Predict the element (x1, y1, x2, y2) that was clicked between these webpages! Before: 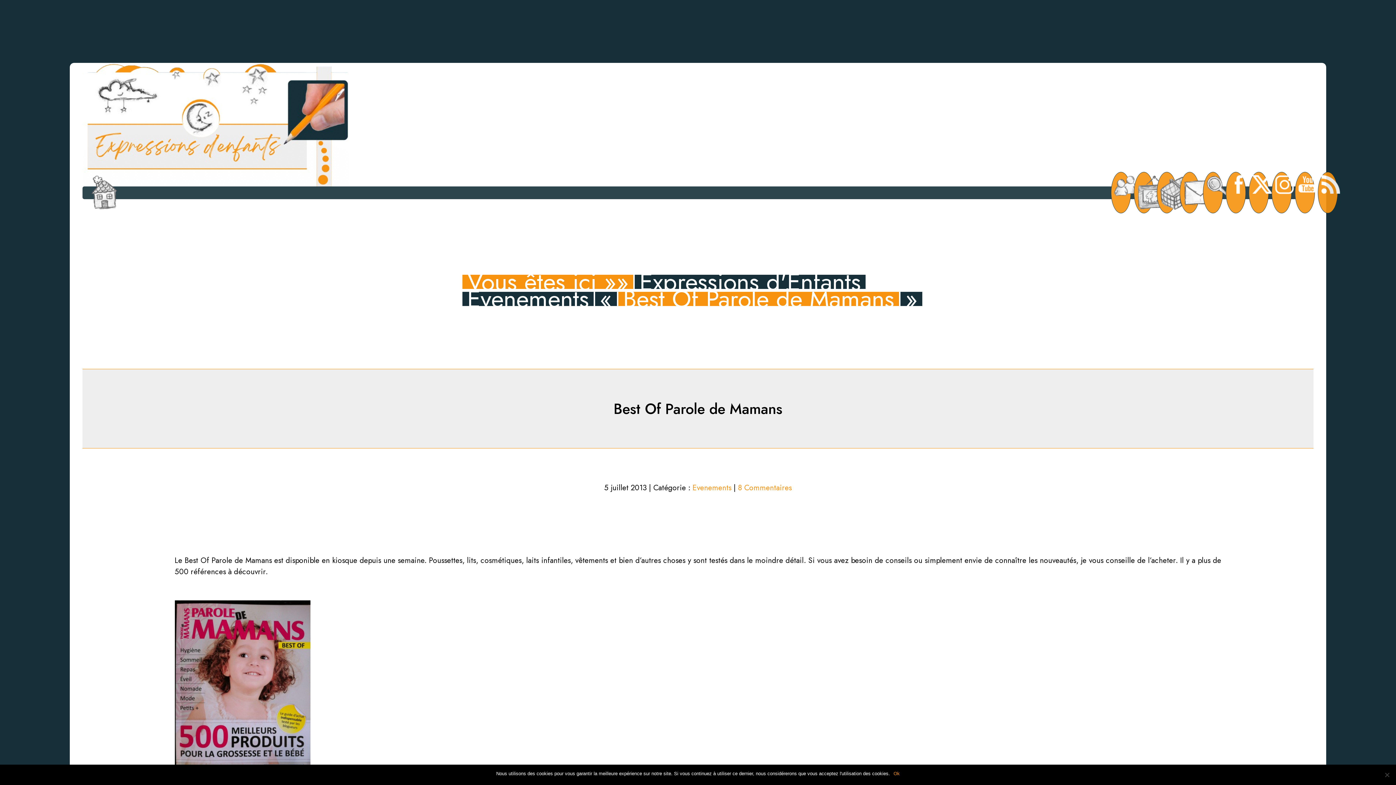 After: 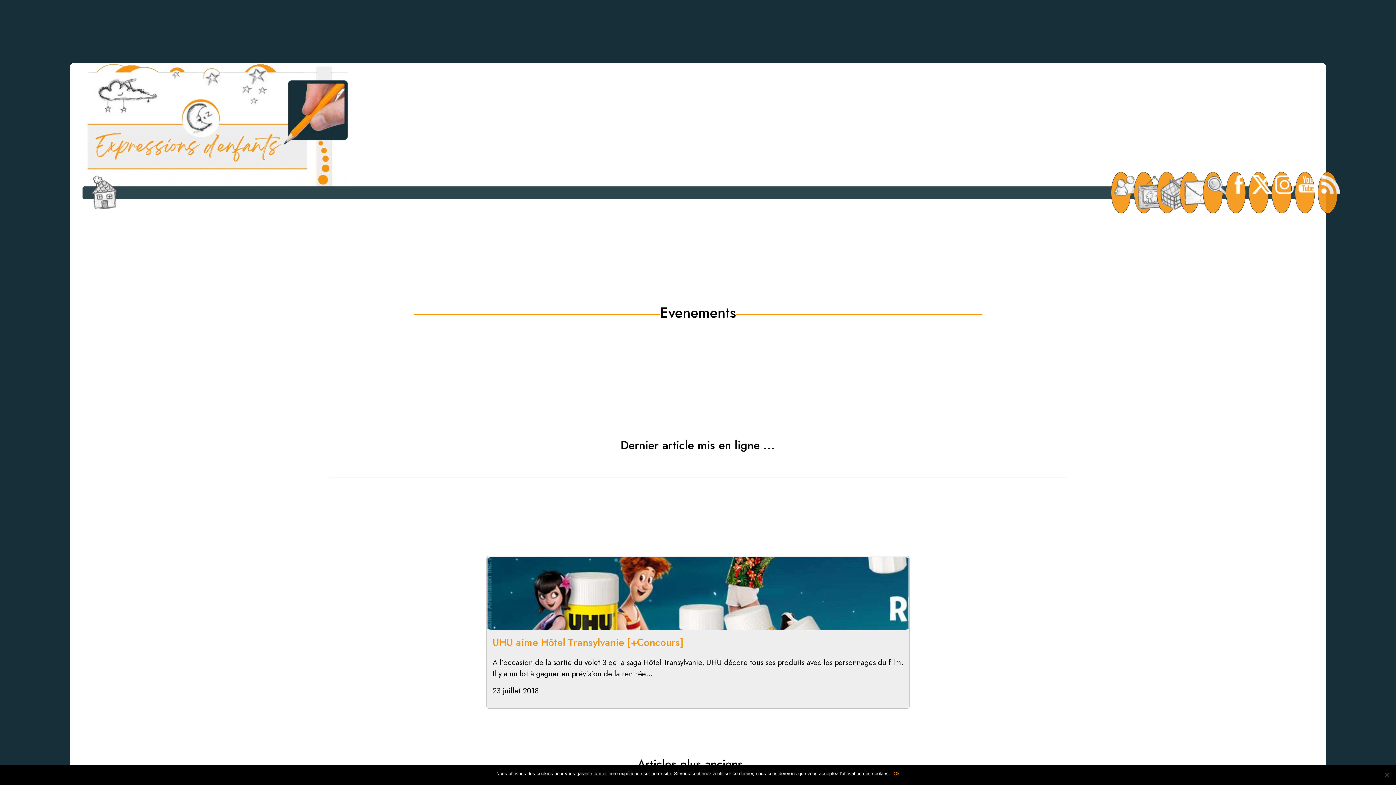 Action: bbox: (692, 482, 731, 493) label: Evenements